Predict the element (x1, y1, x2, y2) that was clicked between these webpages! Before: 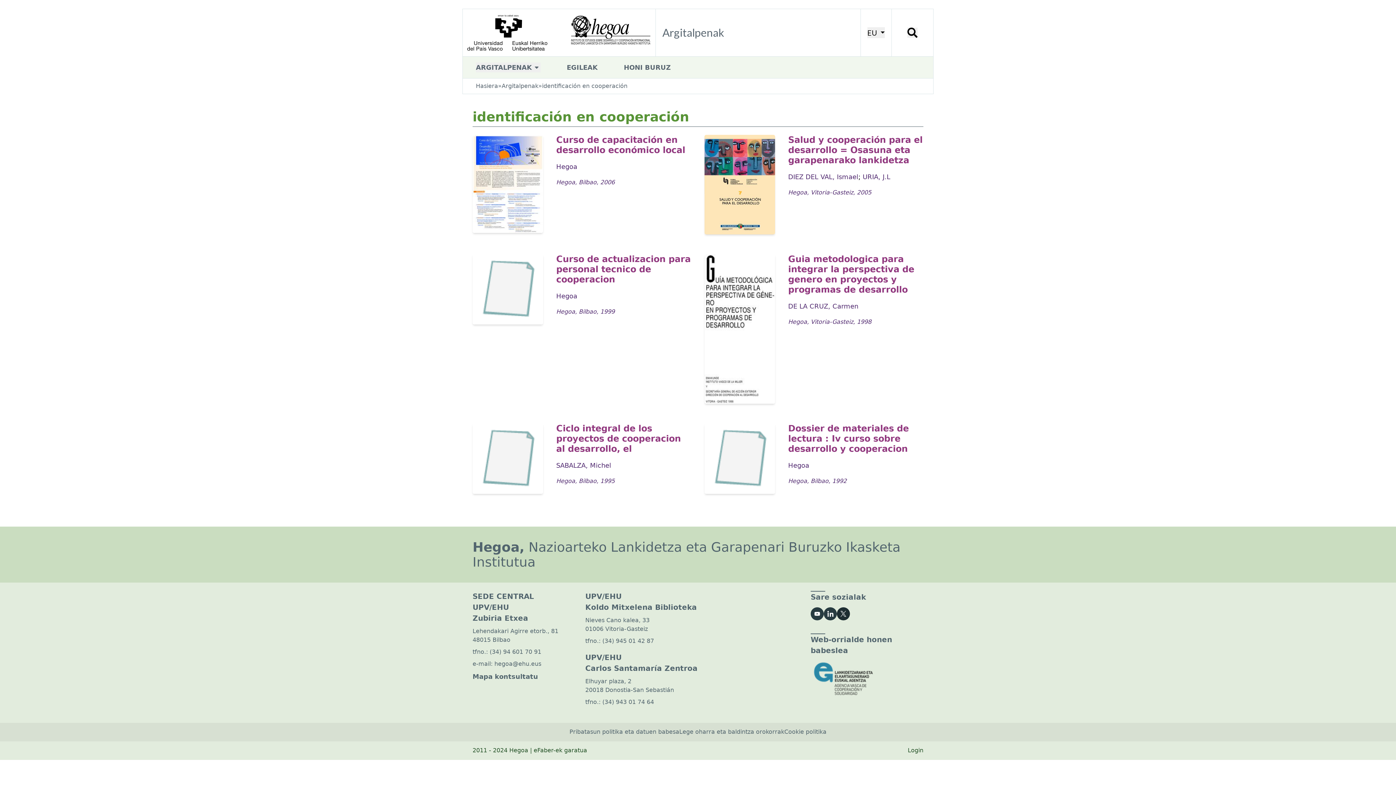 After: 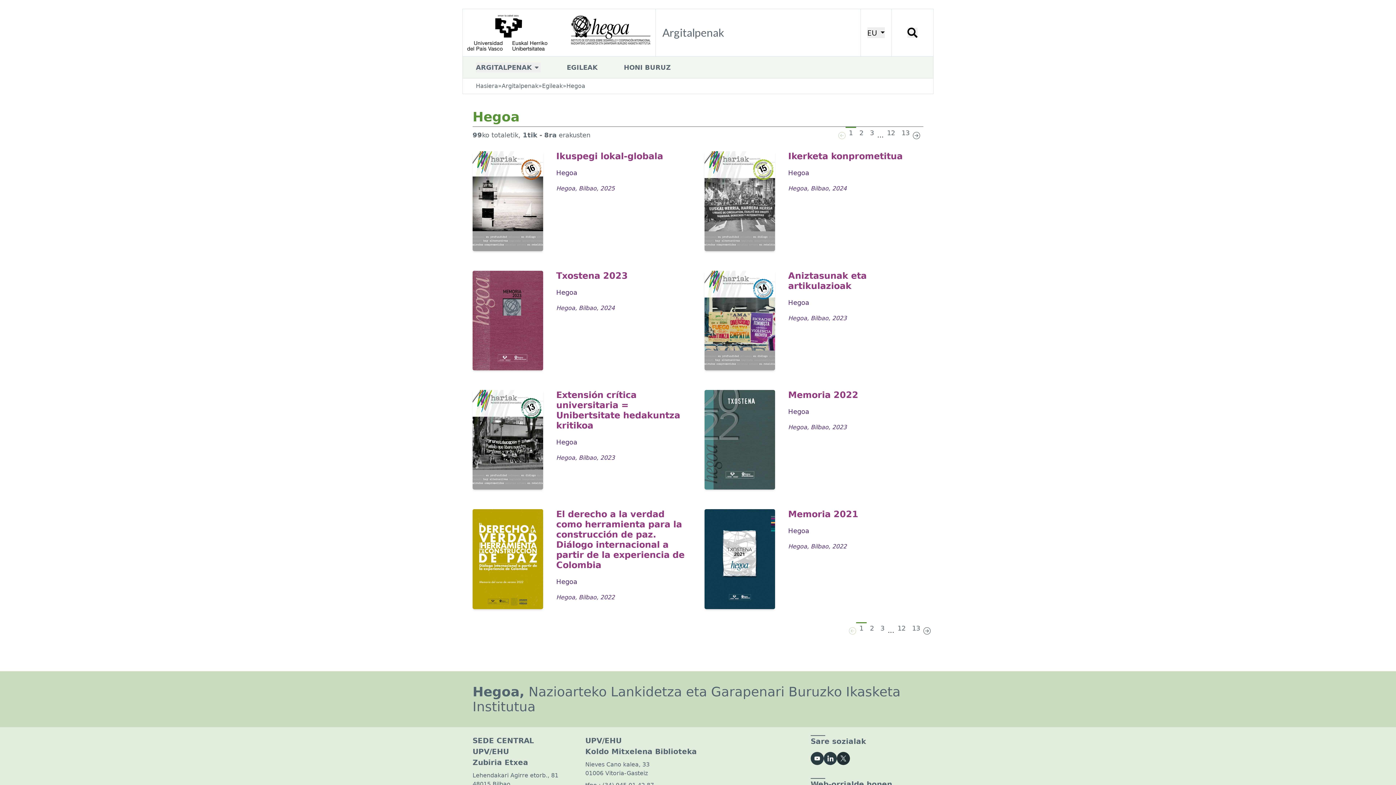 Action: bbox: (556, 162, 577, 170) label: Hegoa